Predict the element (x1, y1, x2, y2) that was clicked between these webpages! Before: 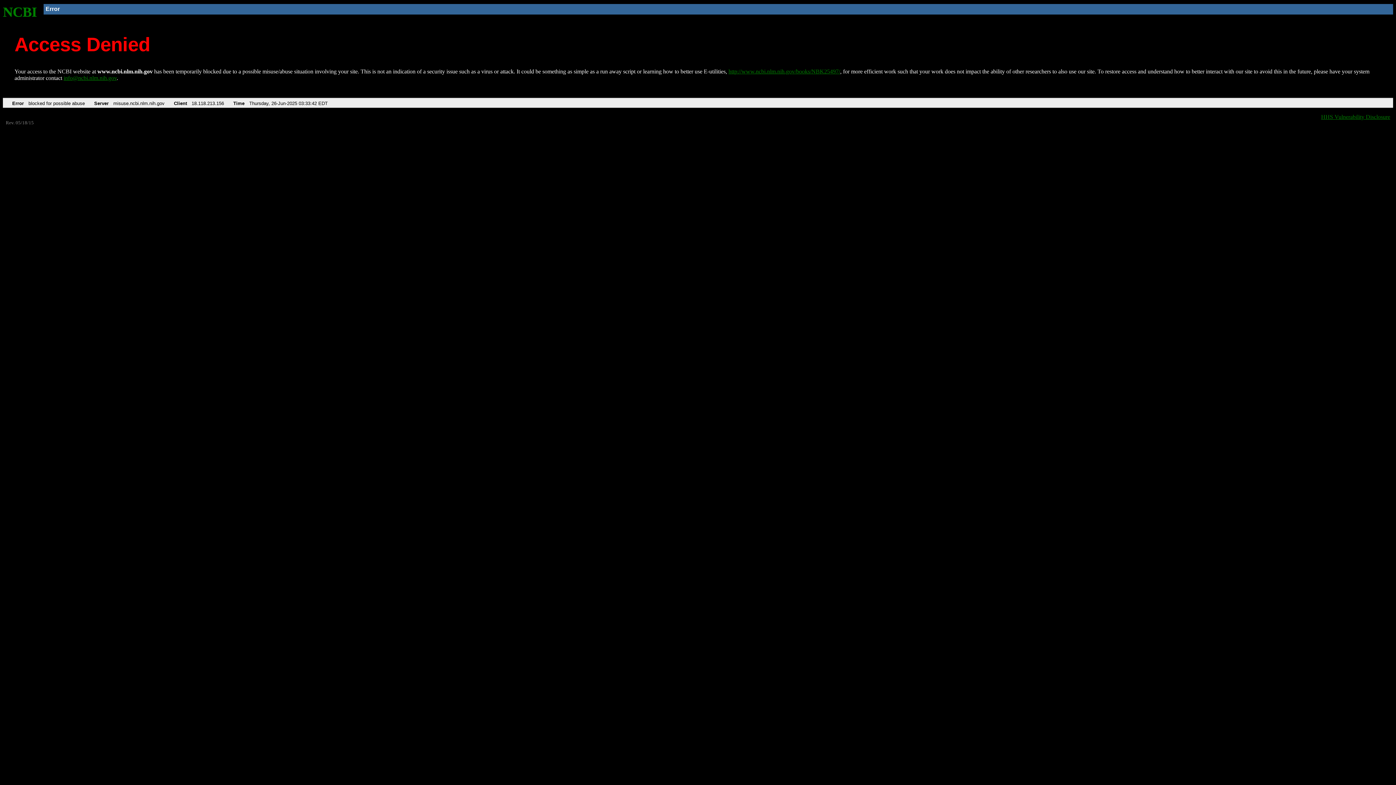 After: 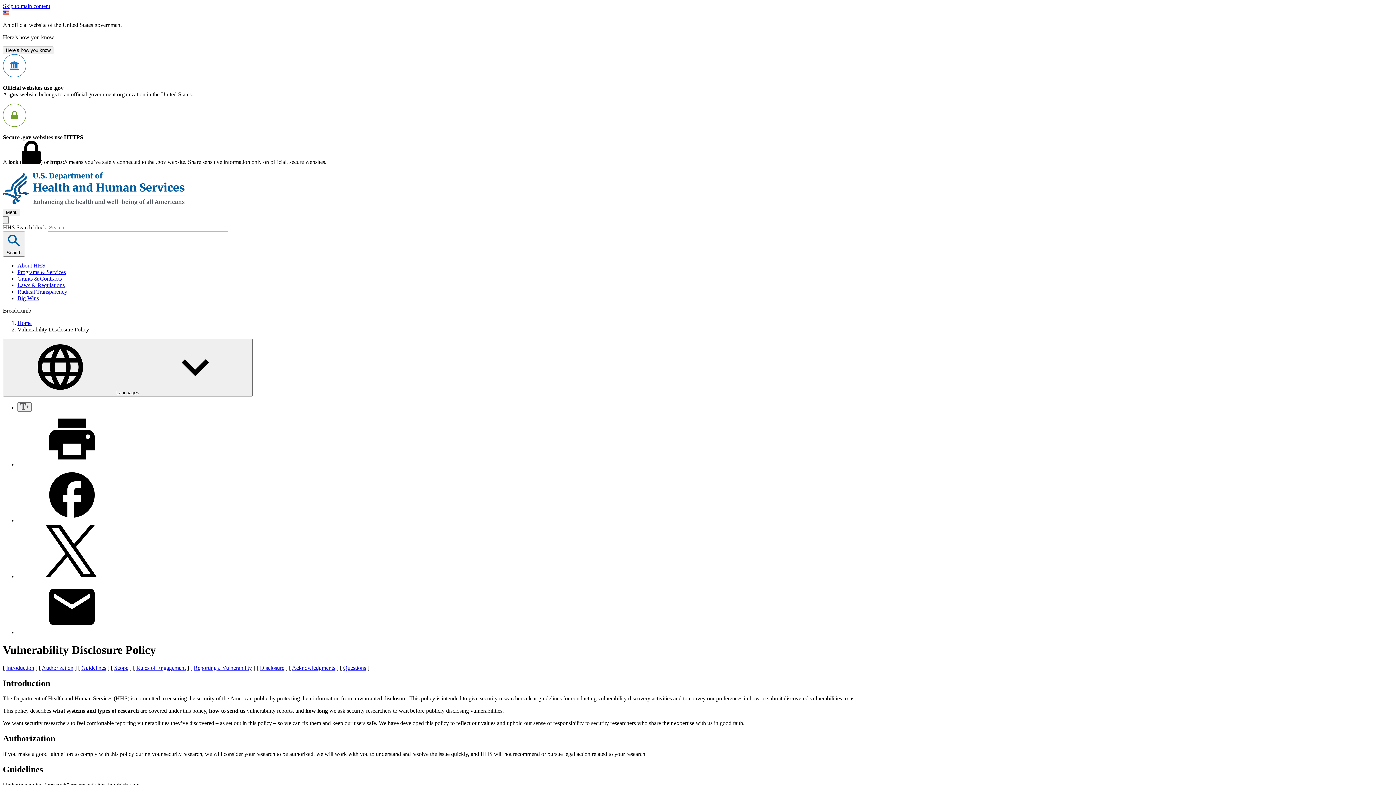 Action: bbox: (1321, 113, 1390, 119) label: HHS Vulnerability Disclosure